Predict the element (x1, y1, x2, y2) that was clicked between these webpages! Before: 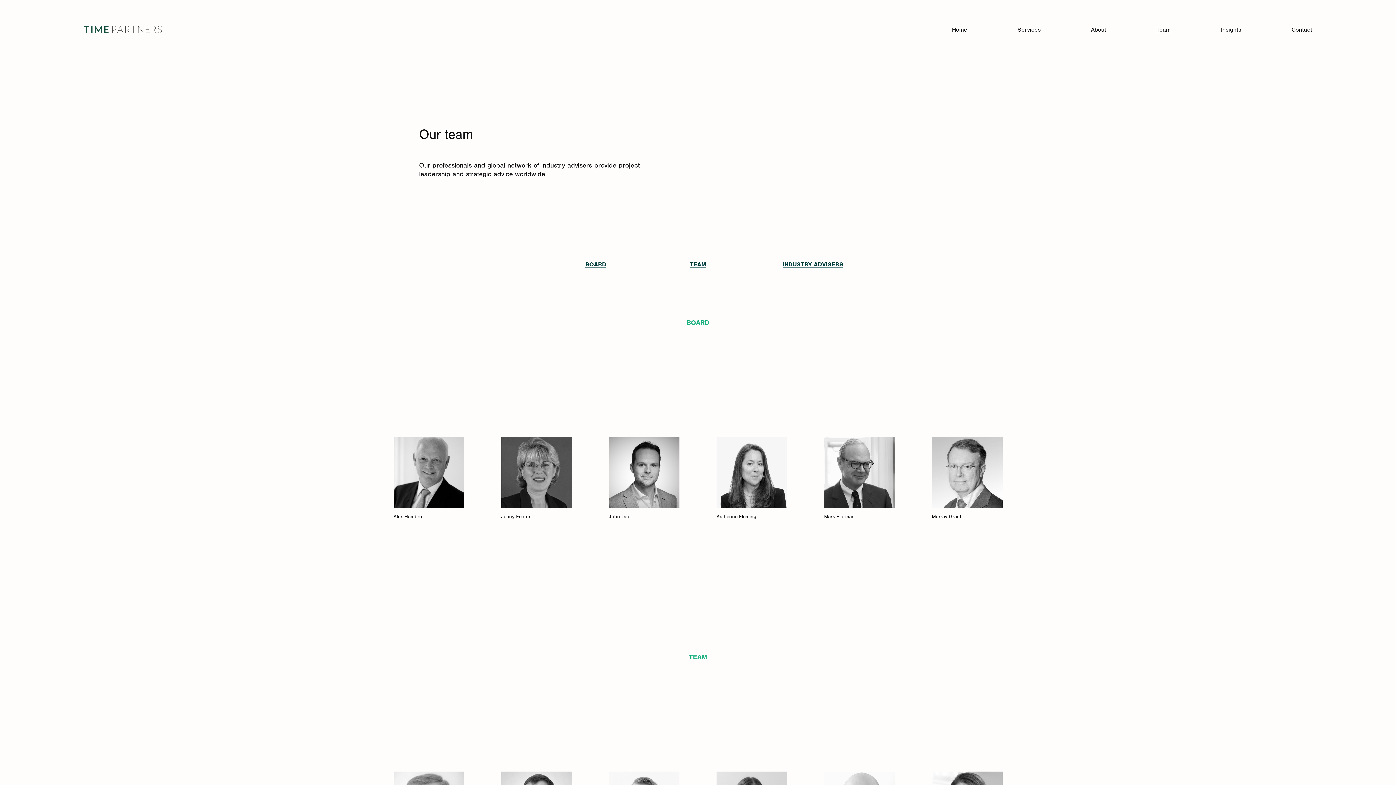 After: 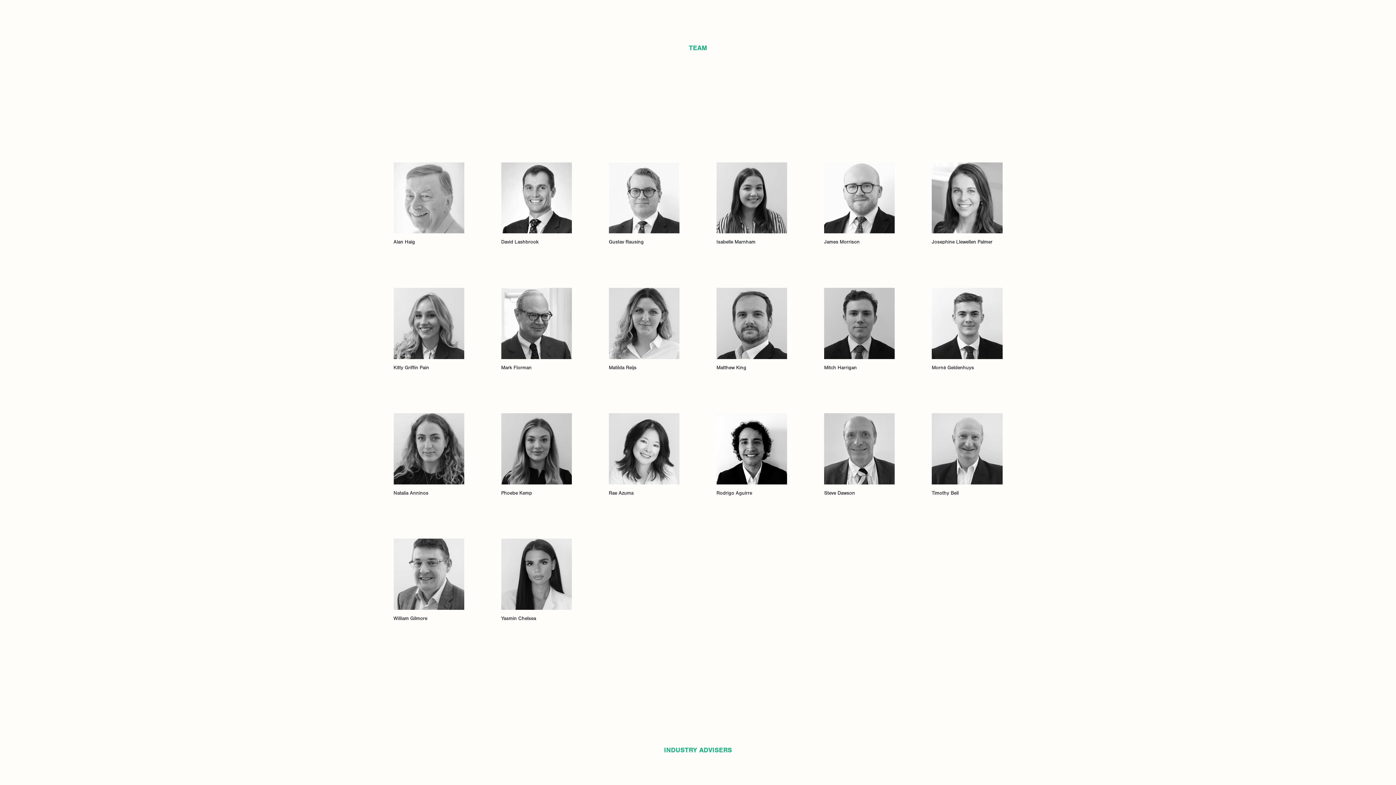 Action: label: TEAM bbox: (690, 260, 706, 267)